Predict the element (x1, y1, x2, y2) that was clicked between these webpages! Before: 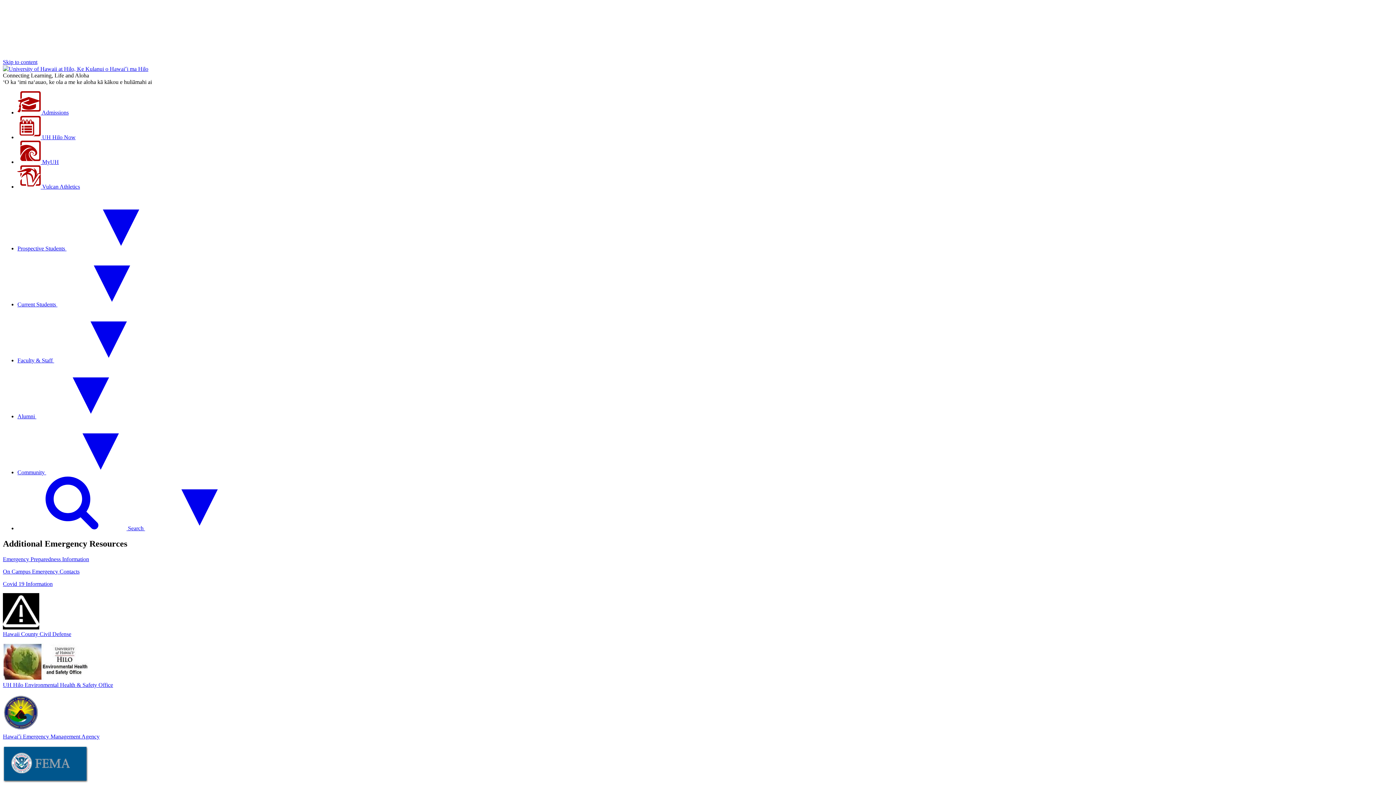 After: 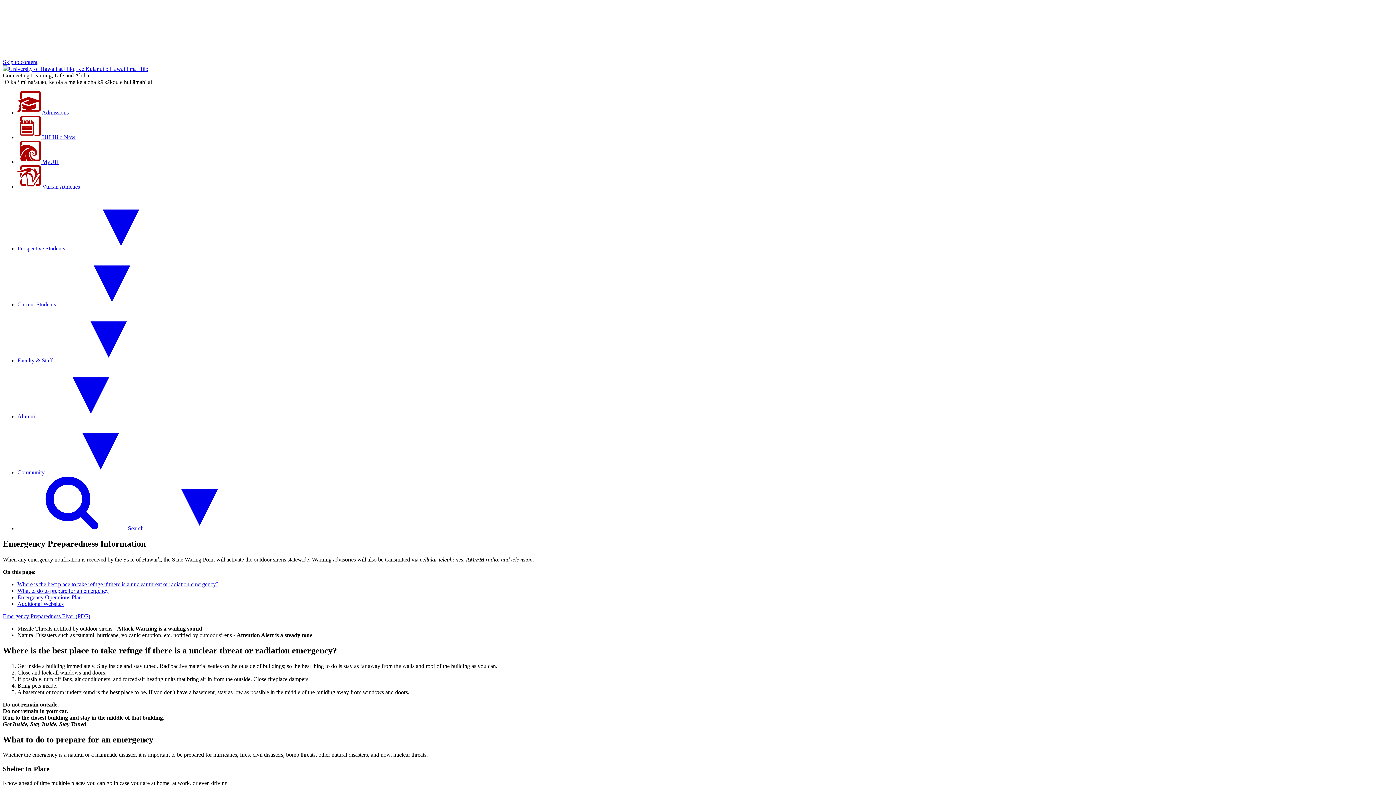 Action: bbox: (2, 556, 89, 562) label: Emergency Preparedness Information